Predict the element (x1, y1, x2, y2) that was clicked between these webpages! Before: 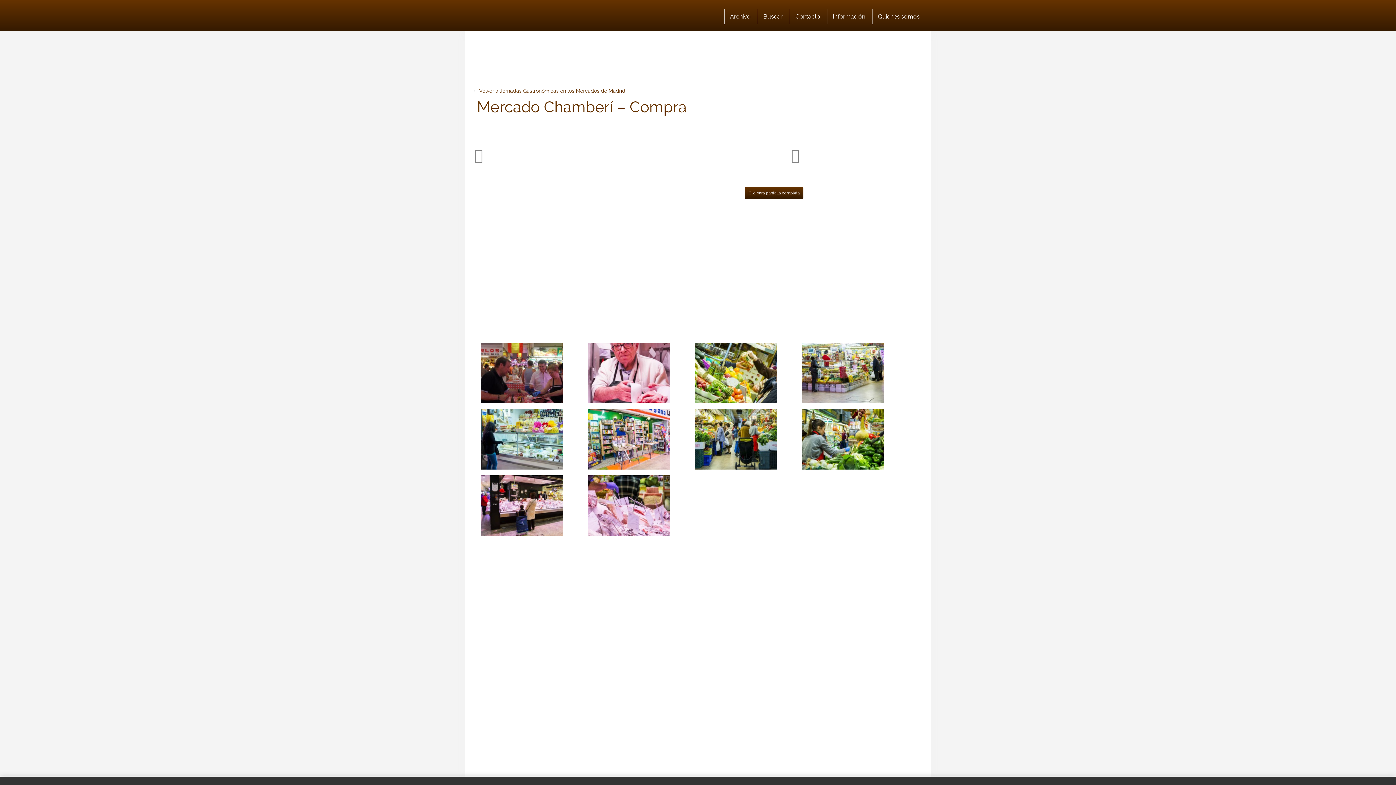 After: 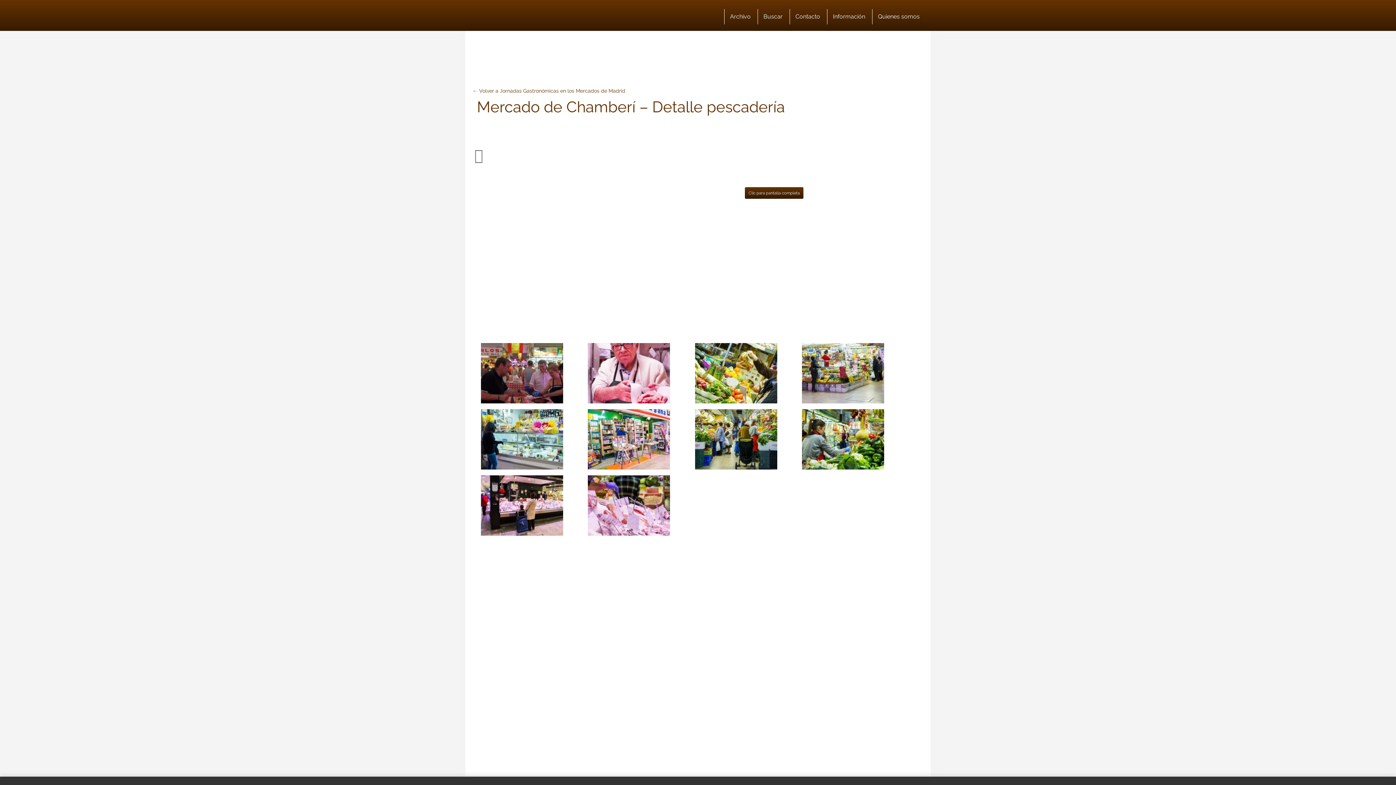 Action: bbox: (588, 502, 670, 508)